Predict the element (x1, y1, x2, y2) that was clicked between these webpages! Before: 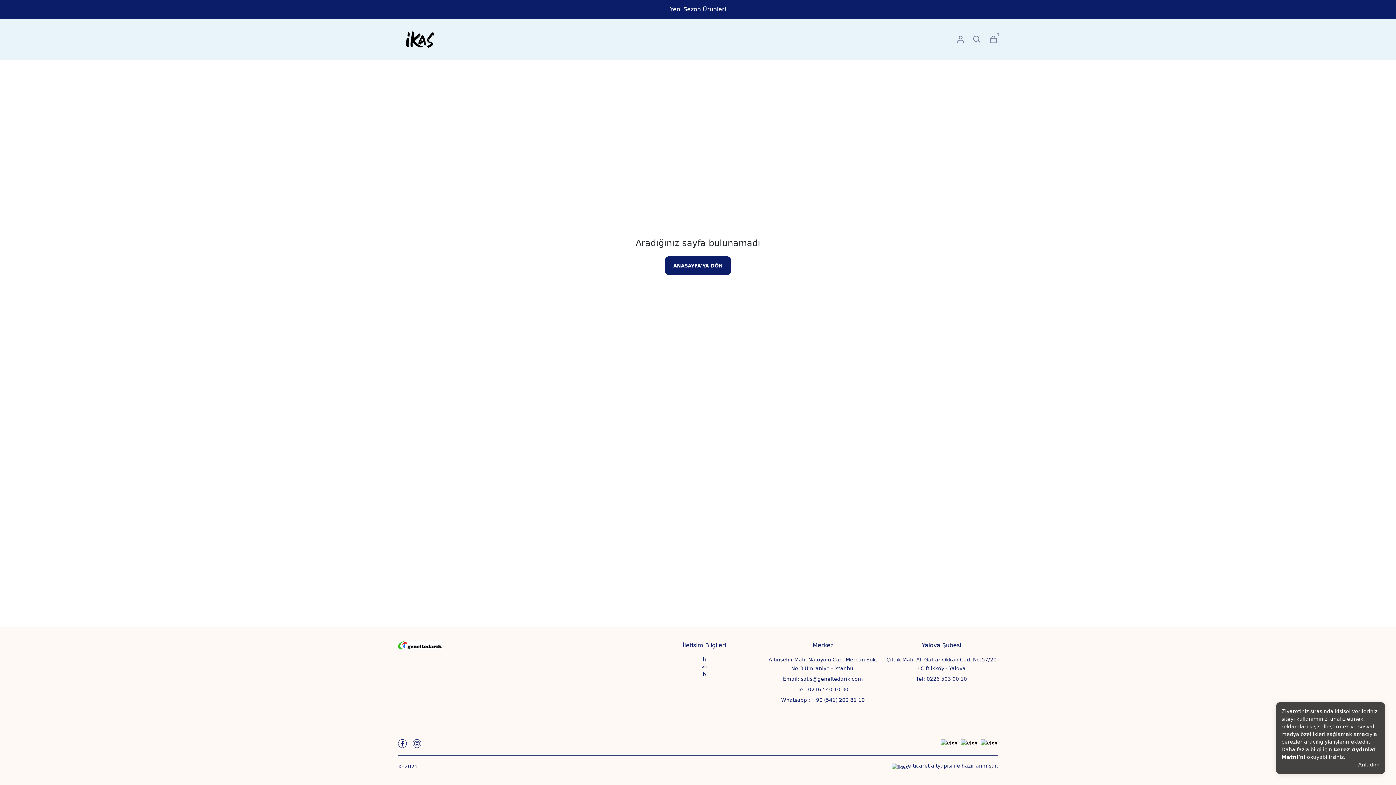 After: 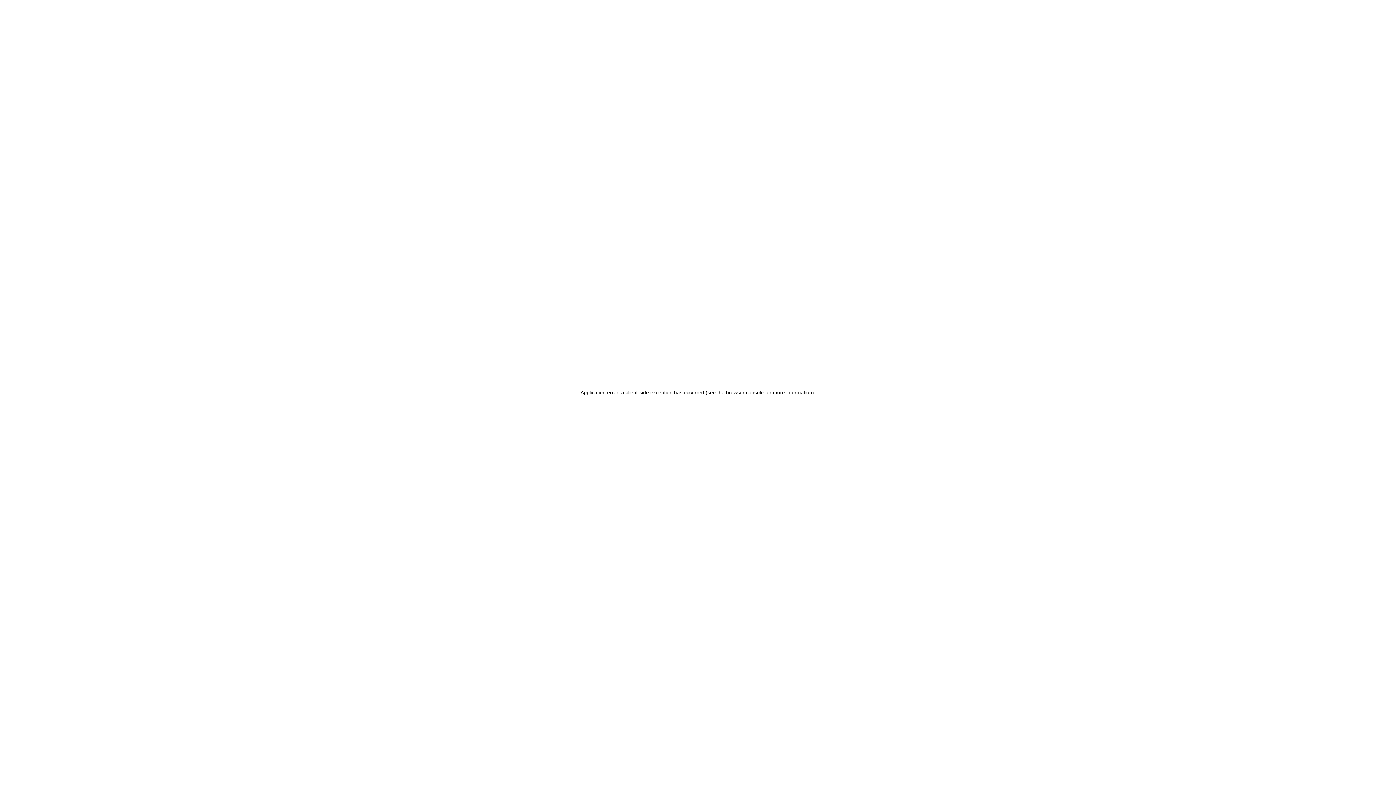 Action: bbox: (972, 34, 981, 43)